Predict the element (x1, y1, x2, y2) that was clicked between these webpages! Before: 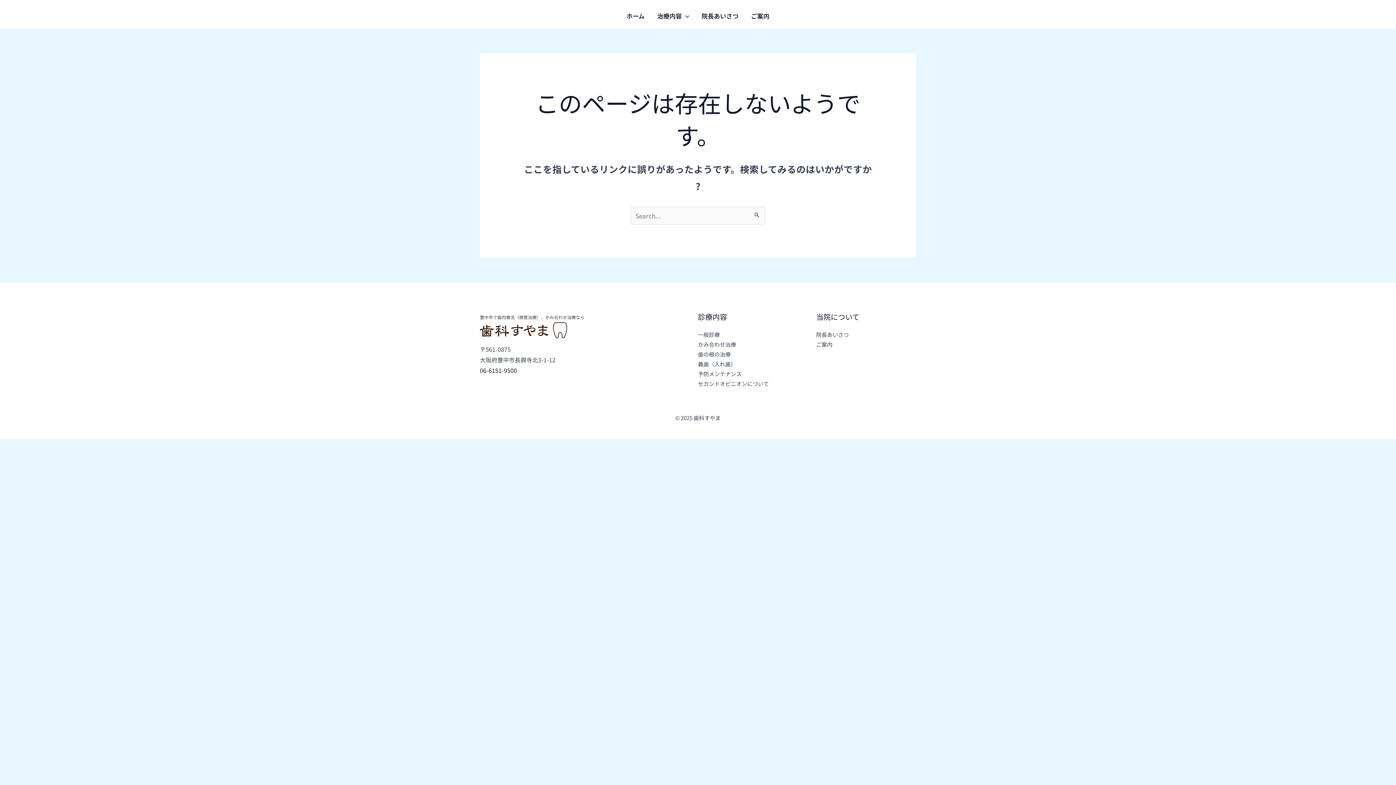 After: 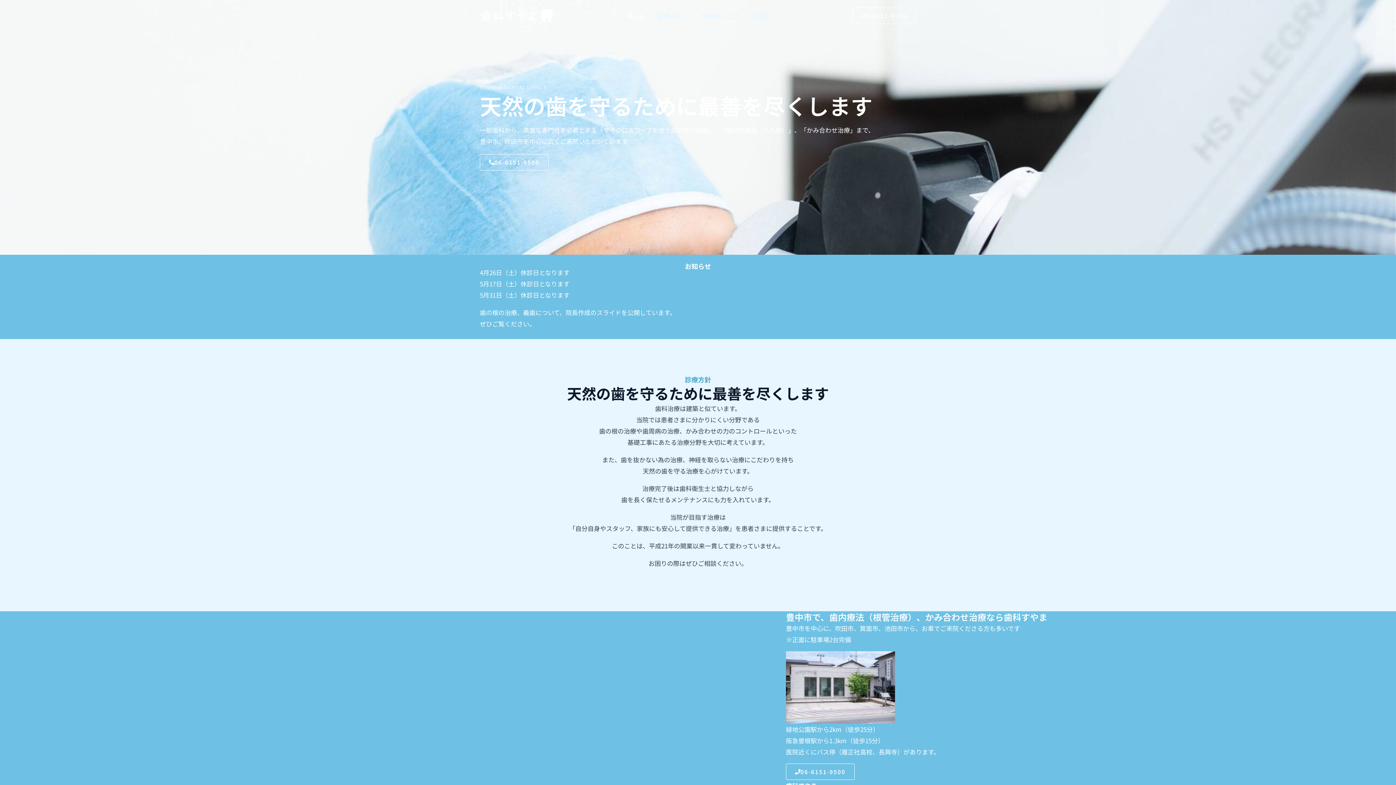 Action: bbox: (480, 325, 567, 333)